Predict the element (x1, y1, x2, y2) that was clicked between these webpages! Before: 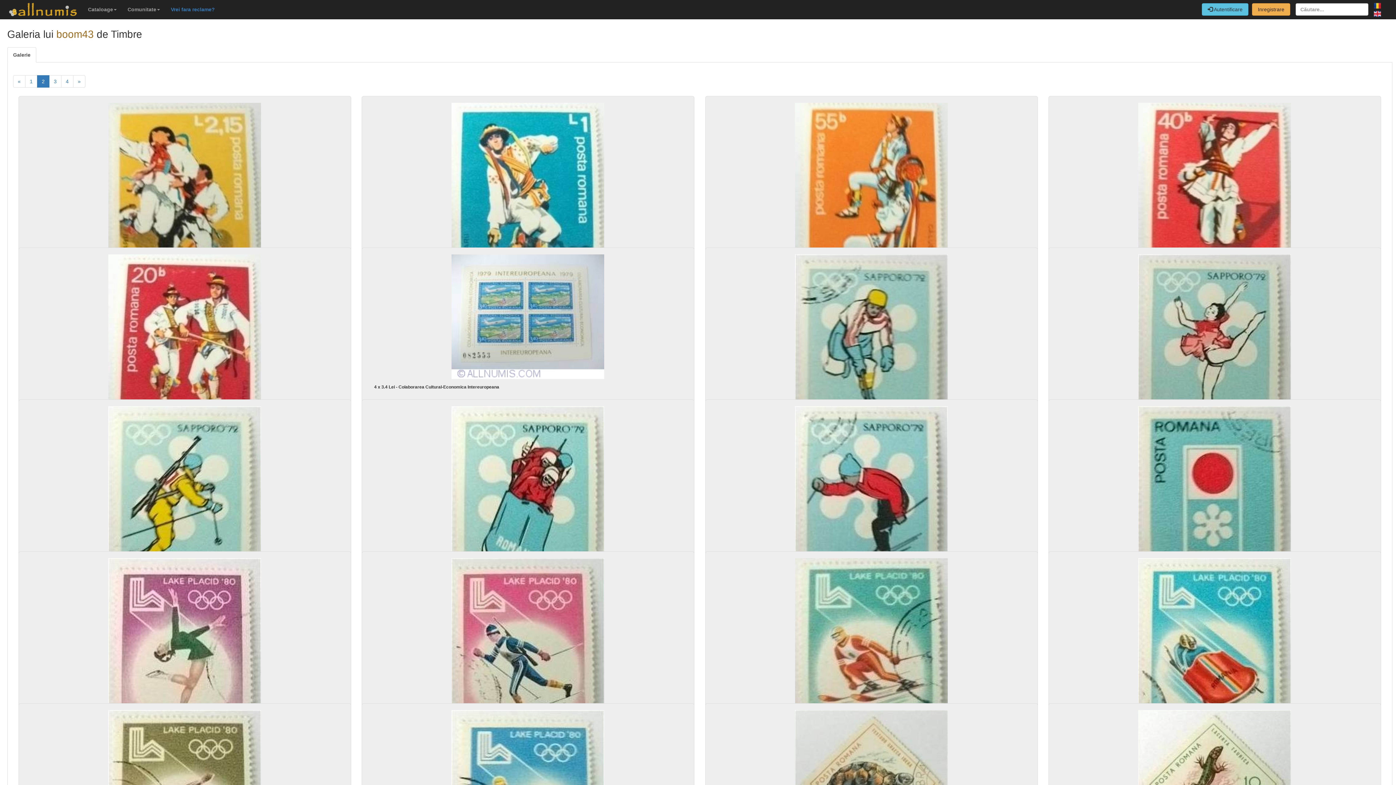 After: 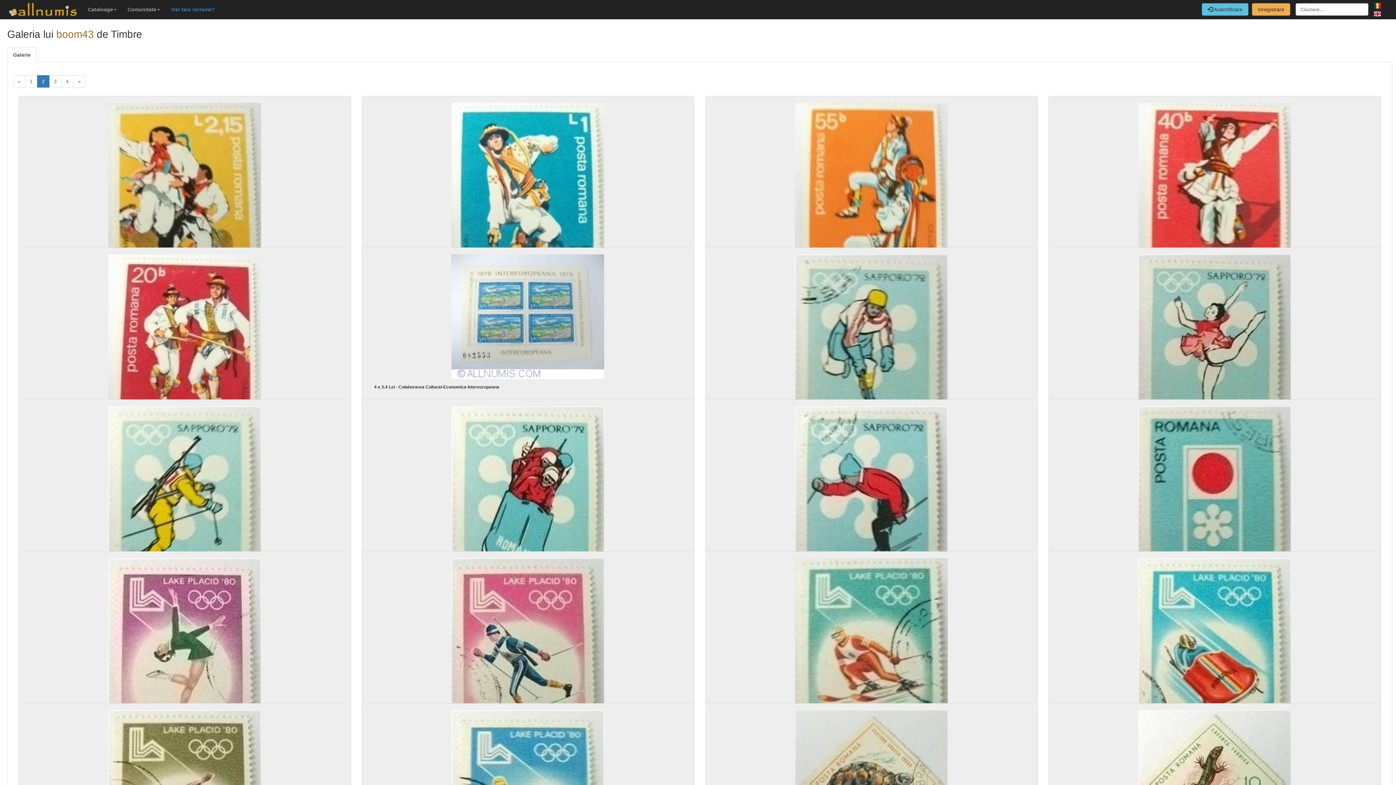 Action: bbox: (7, 47, 36, 62) label: Galerie